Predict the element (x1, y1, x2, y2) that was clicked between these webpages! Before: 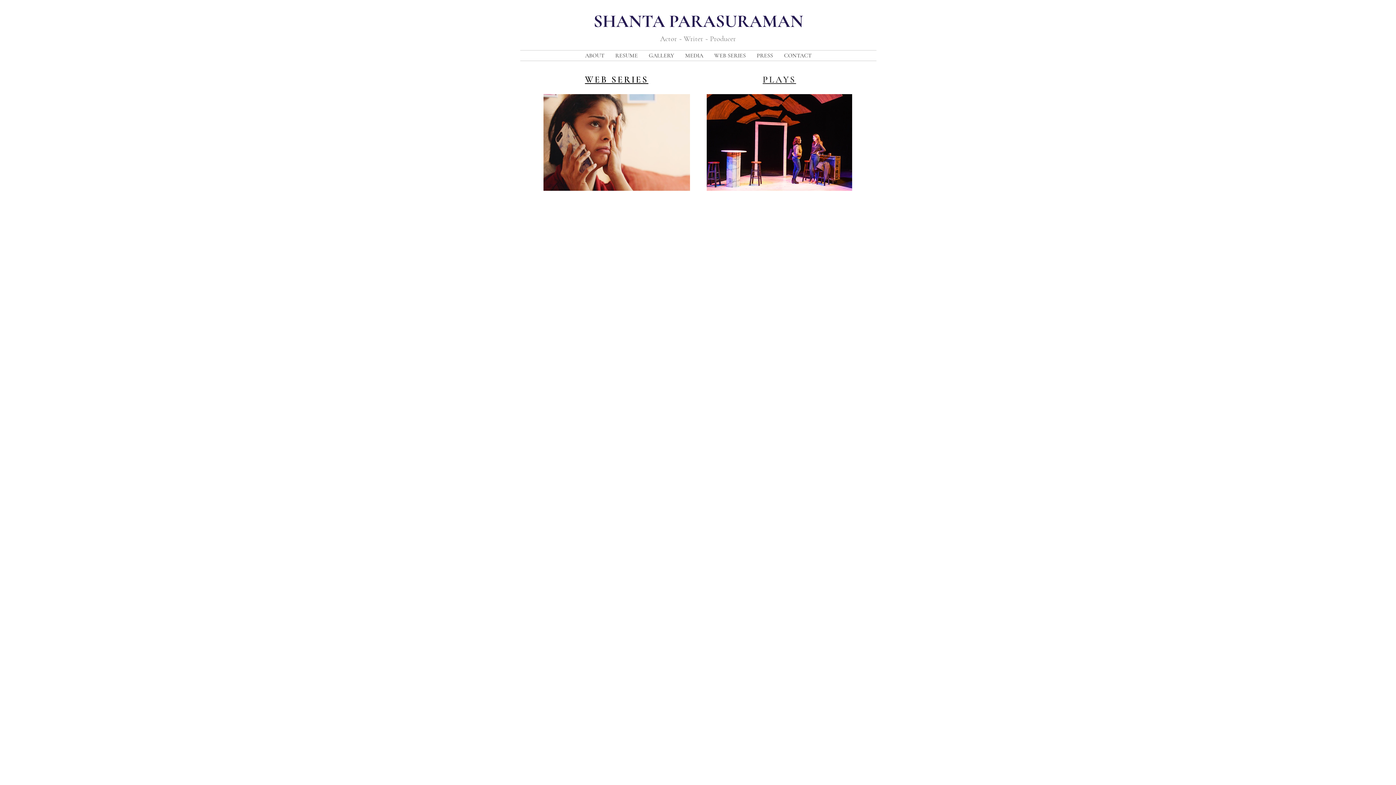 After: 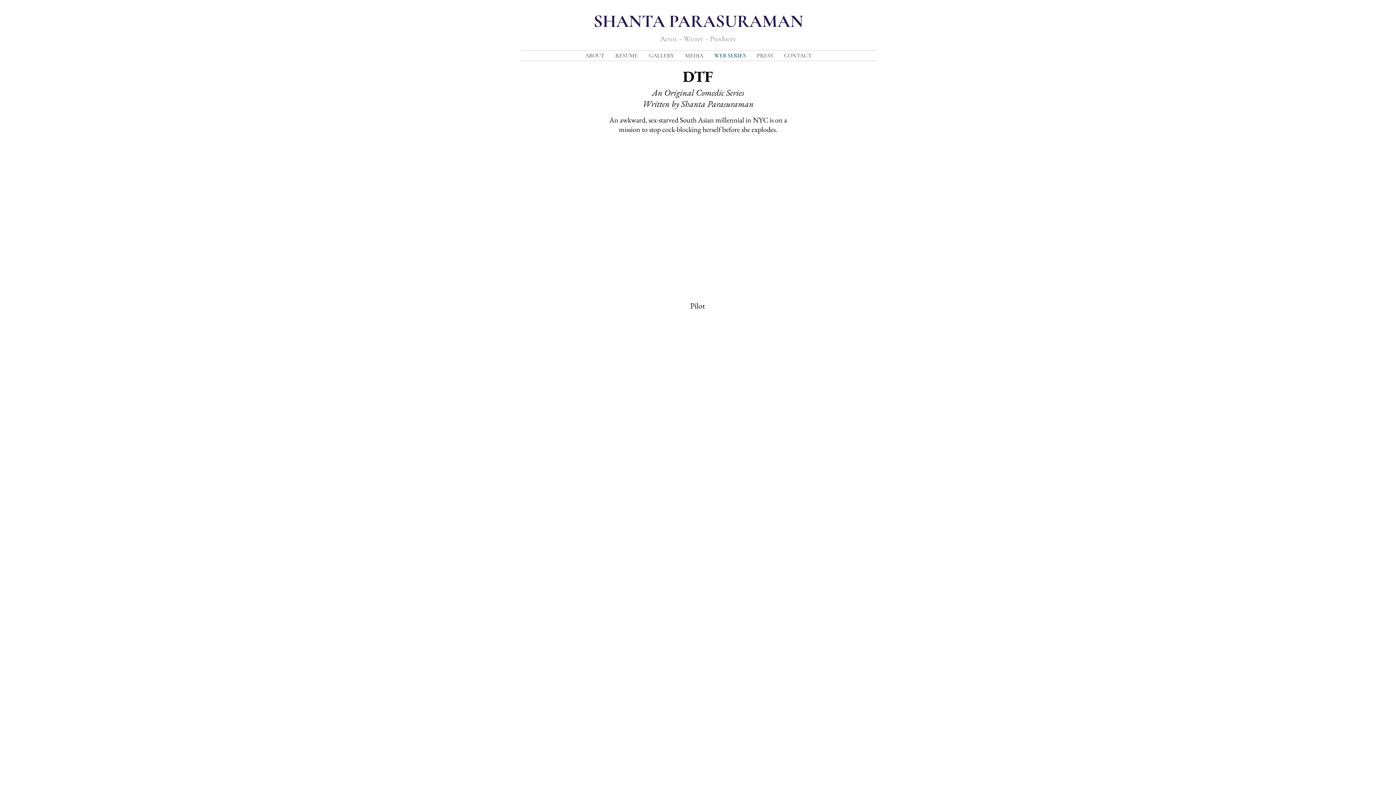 Action: label: WEB SERIES bbox: (585, 75, 648, 84)